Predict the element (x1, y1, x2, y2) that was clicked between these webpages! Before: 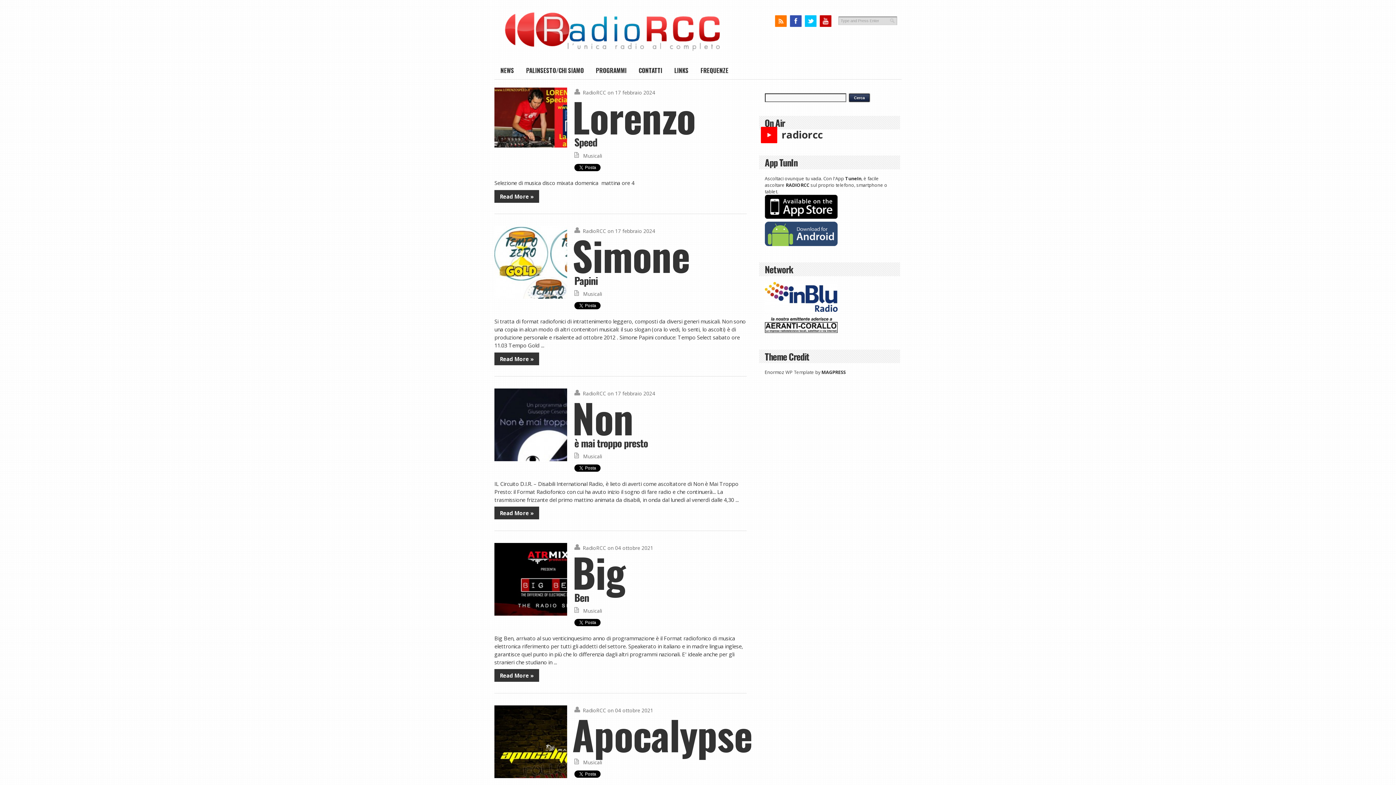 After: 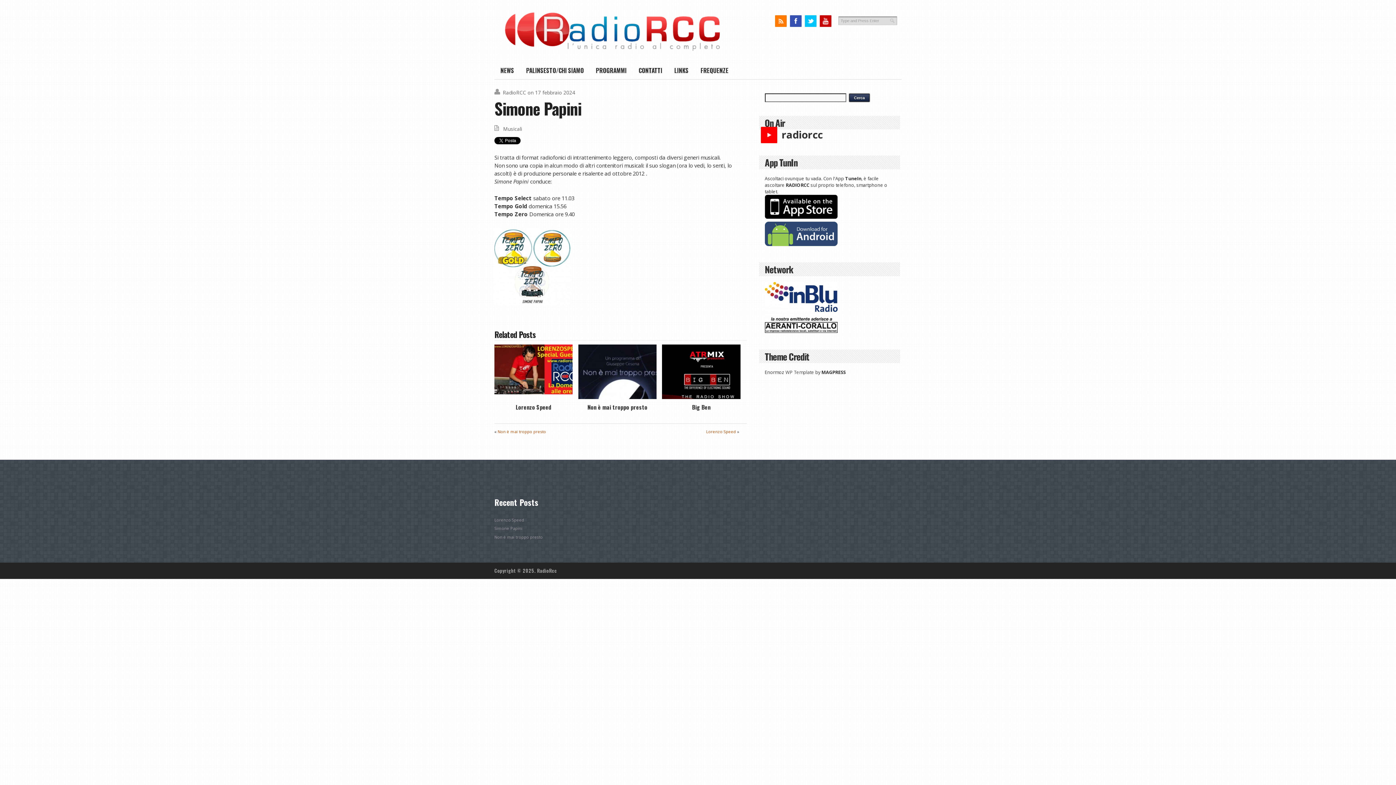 Action: bbox: (574, 235, 692, 288) label: Simone
Papini